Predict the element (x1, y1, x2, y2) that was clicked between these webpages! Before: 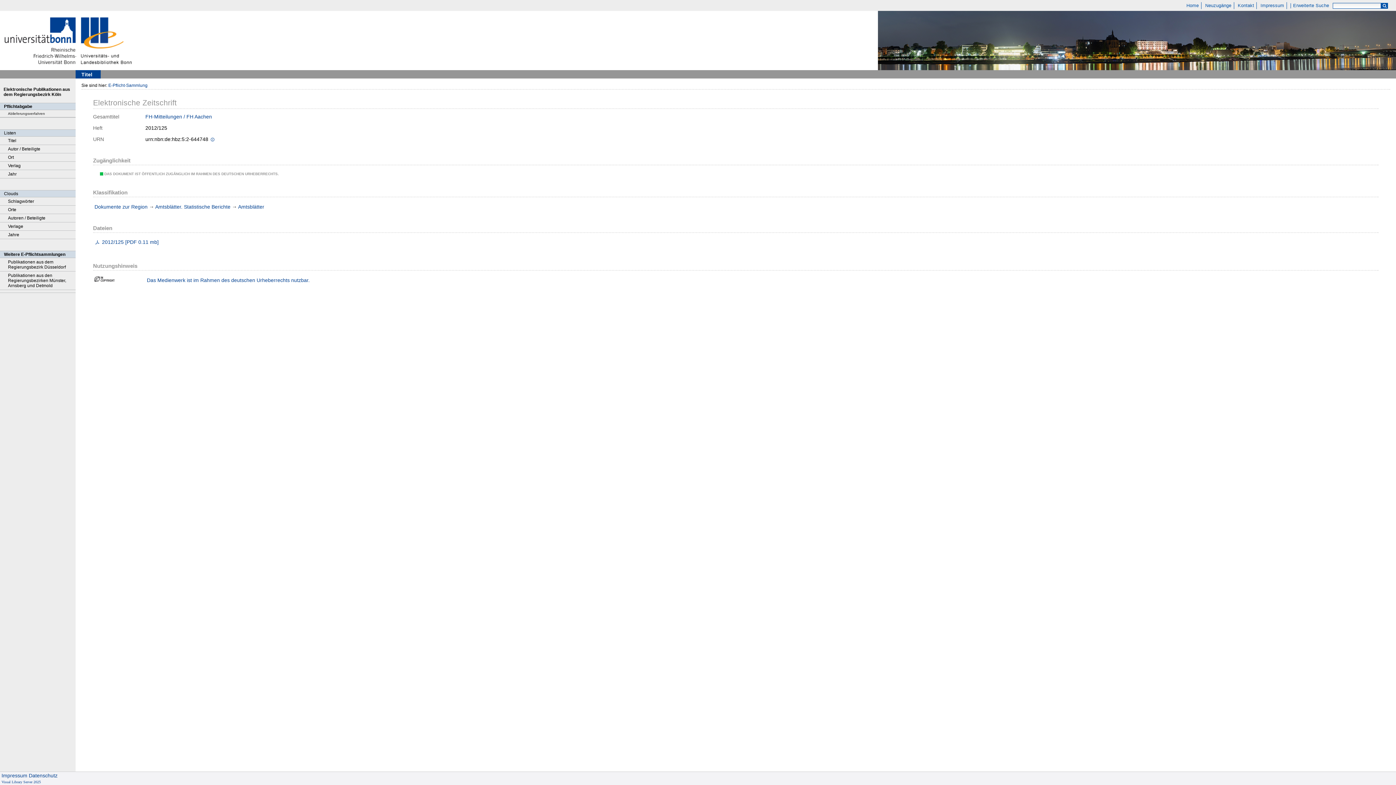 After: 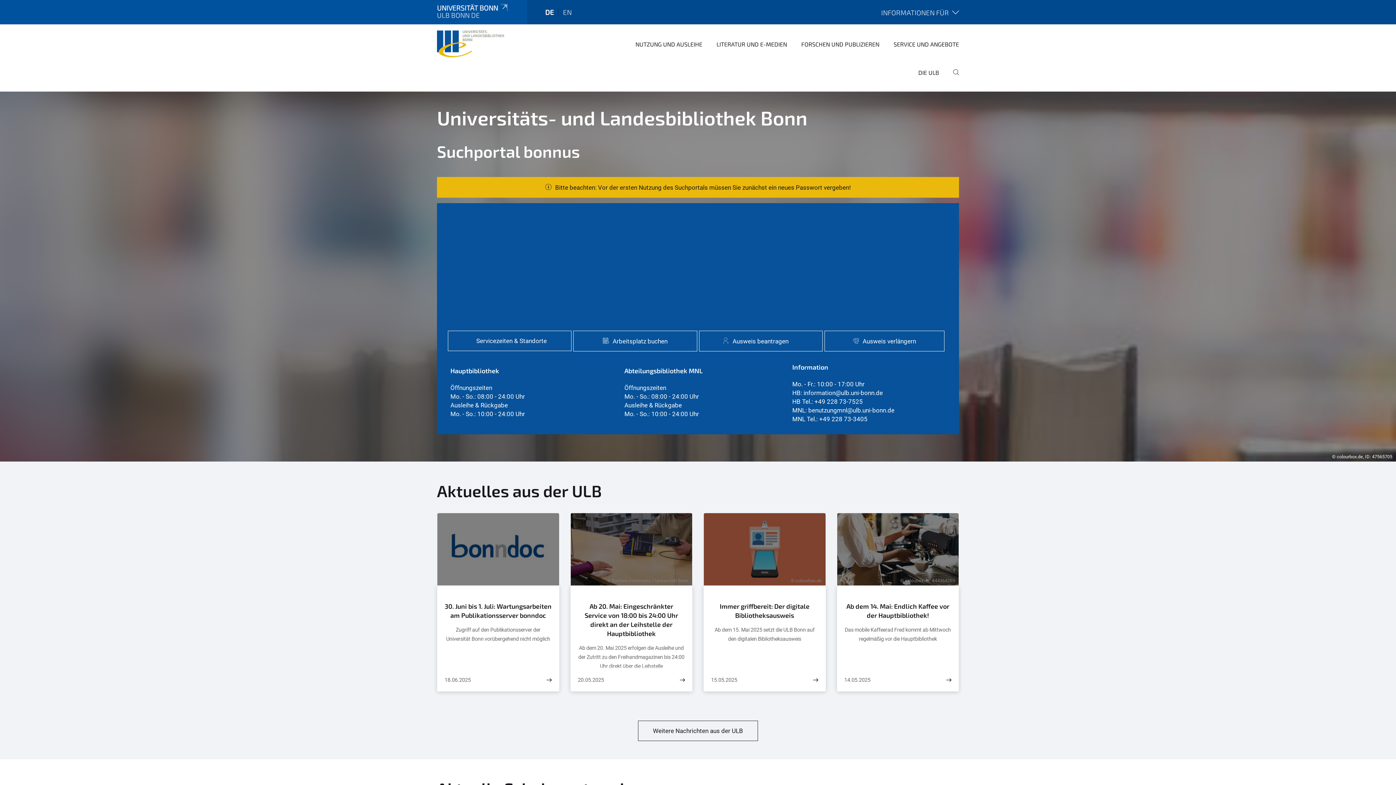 Action: bbox: (80, 64, 153, 70)